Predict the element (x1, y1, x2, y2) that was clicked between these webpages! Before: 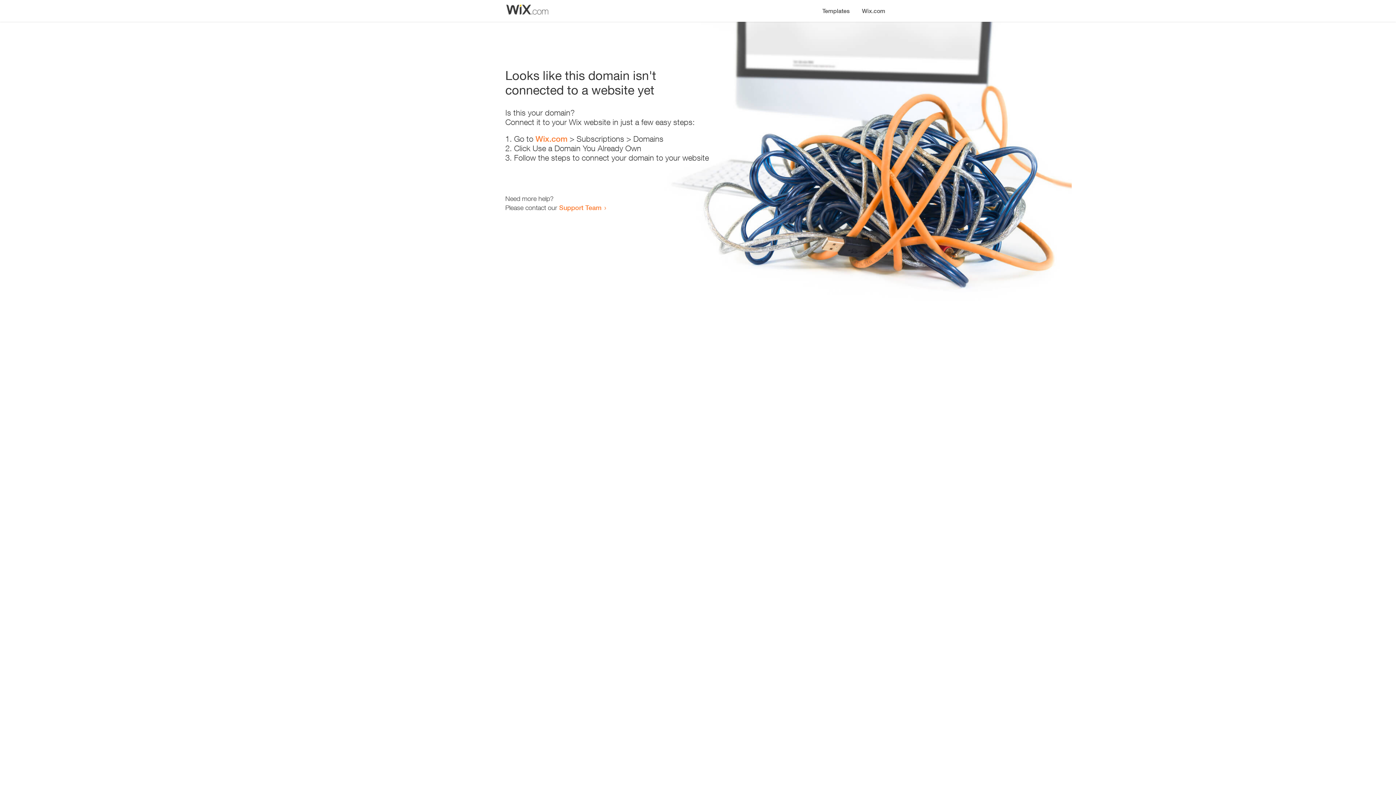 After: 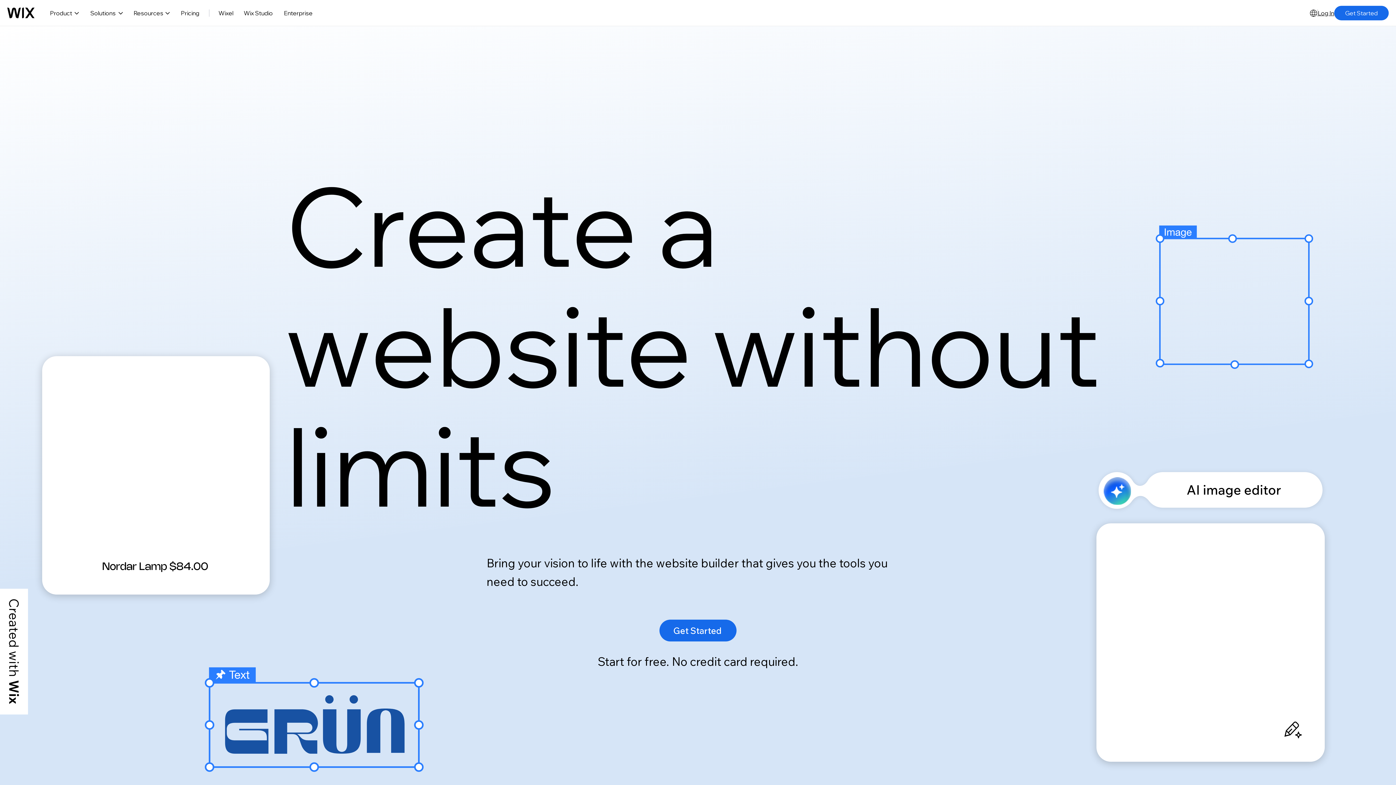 Action: label: Wix.com bbox: (856, 0, 890, 14)